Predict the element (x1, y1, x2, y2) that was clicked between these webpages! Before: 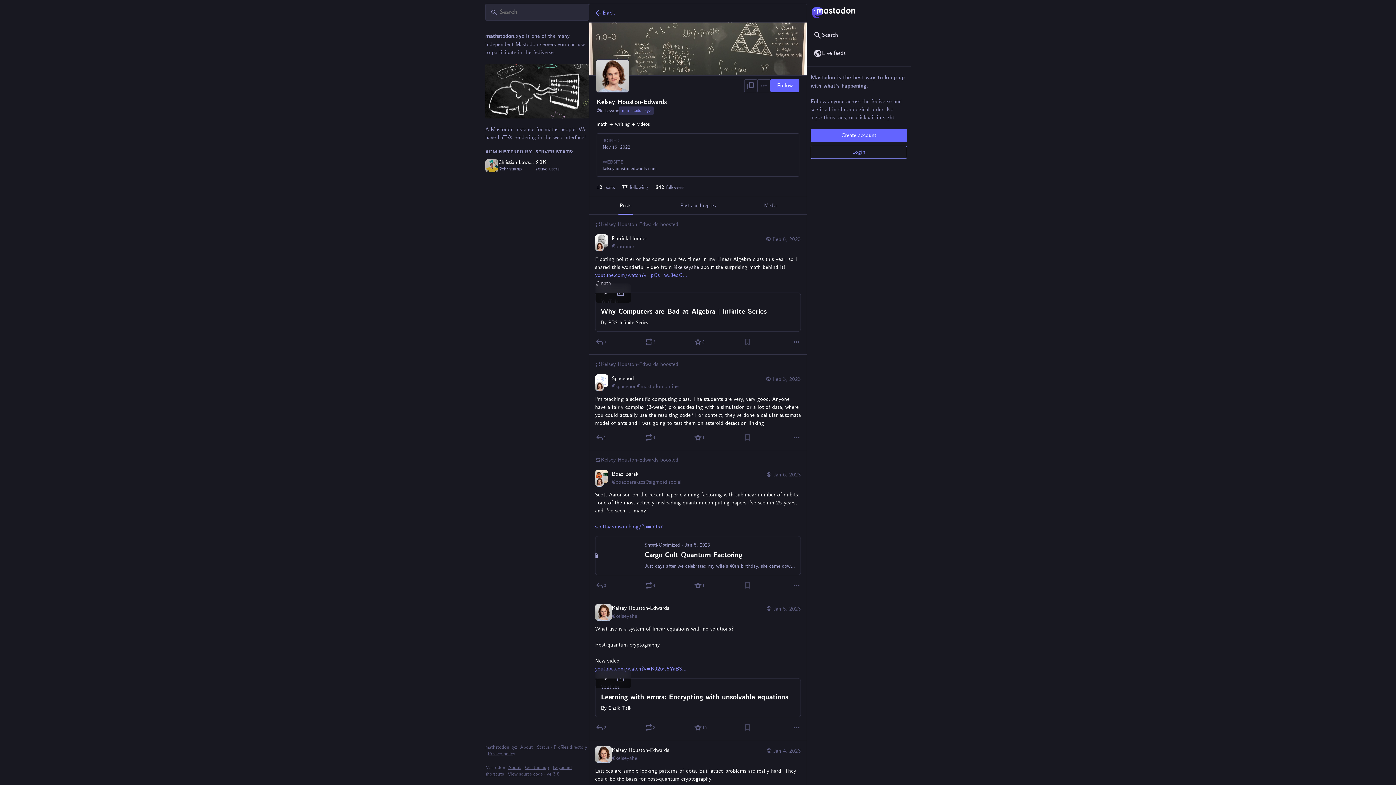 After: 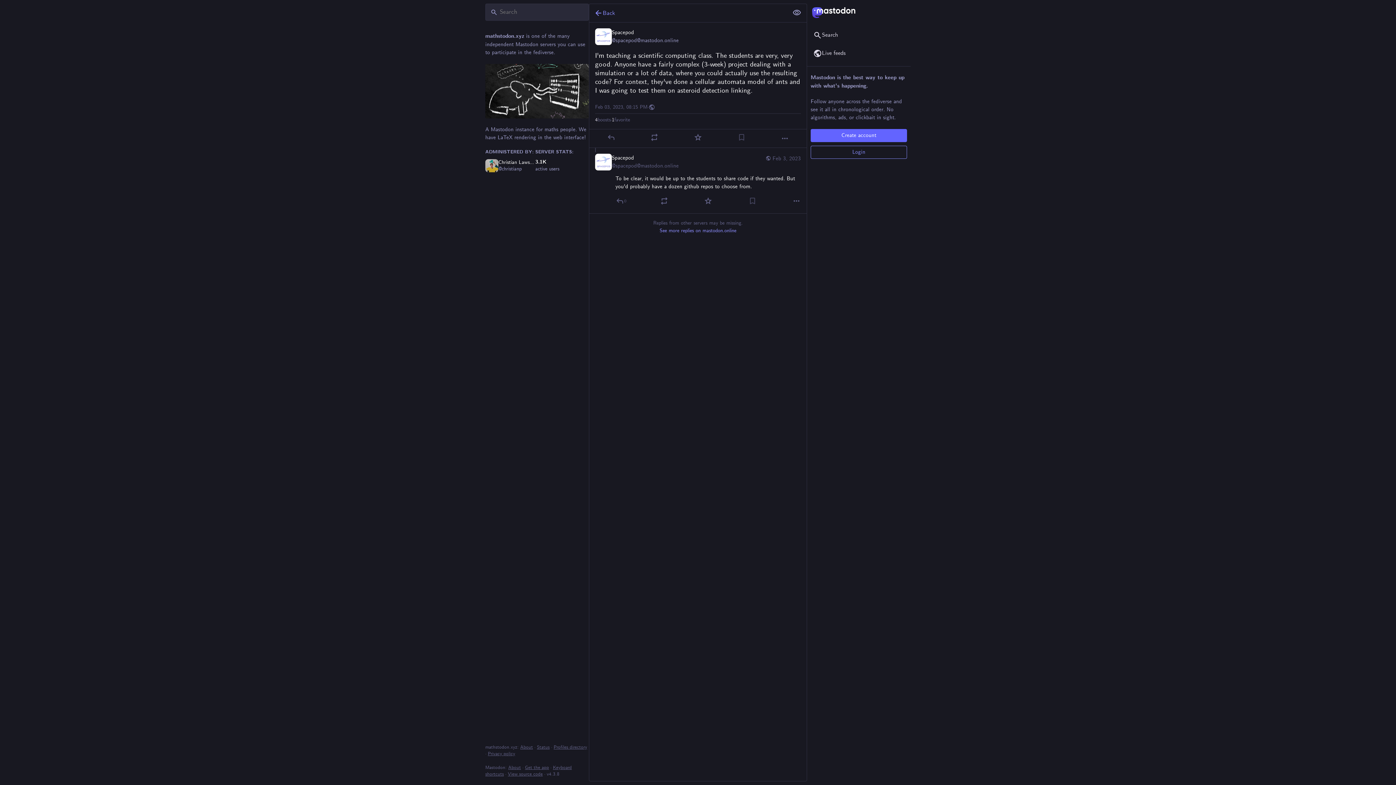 Action: bbox: (764, 375, 801, 390) label: Feb 3, 2023